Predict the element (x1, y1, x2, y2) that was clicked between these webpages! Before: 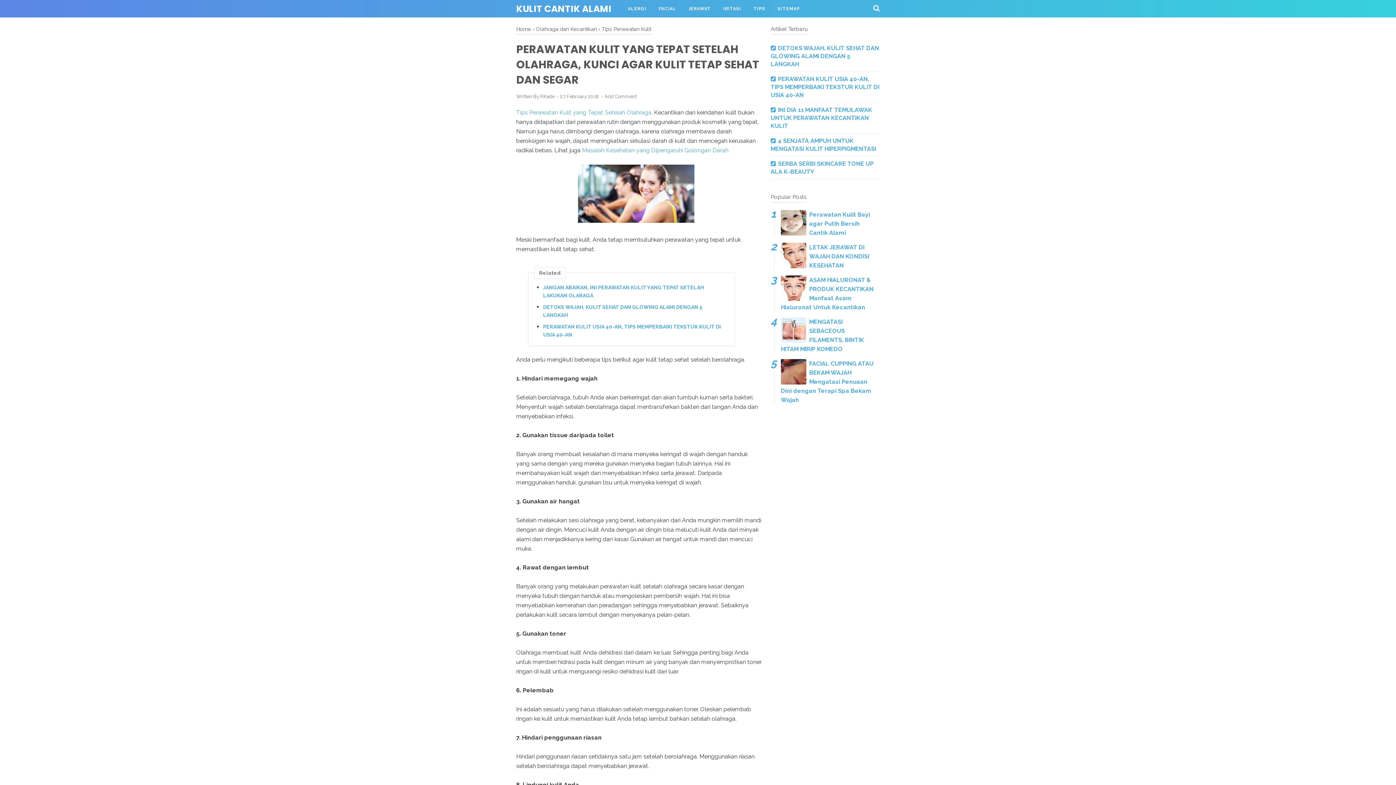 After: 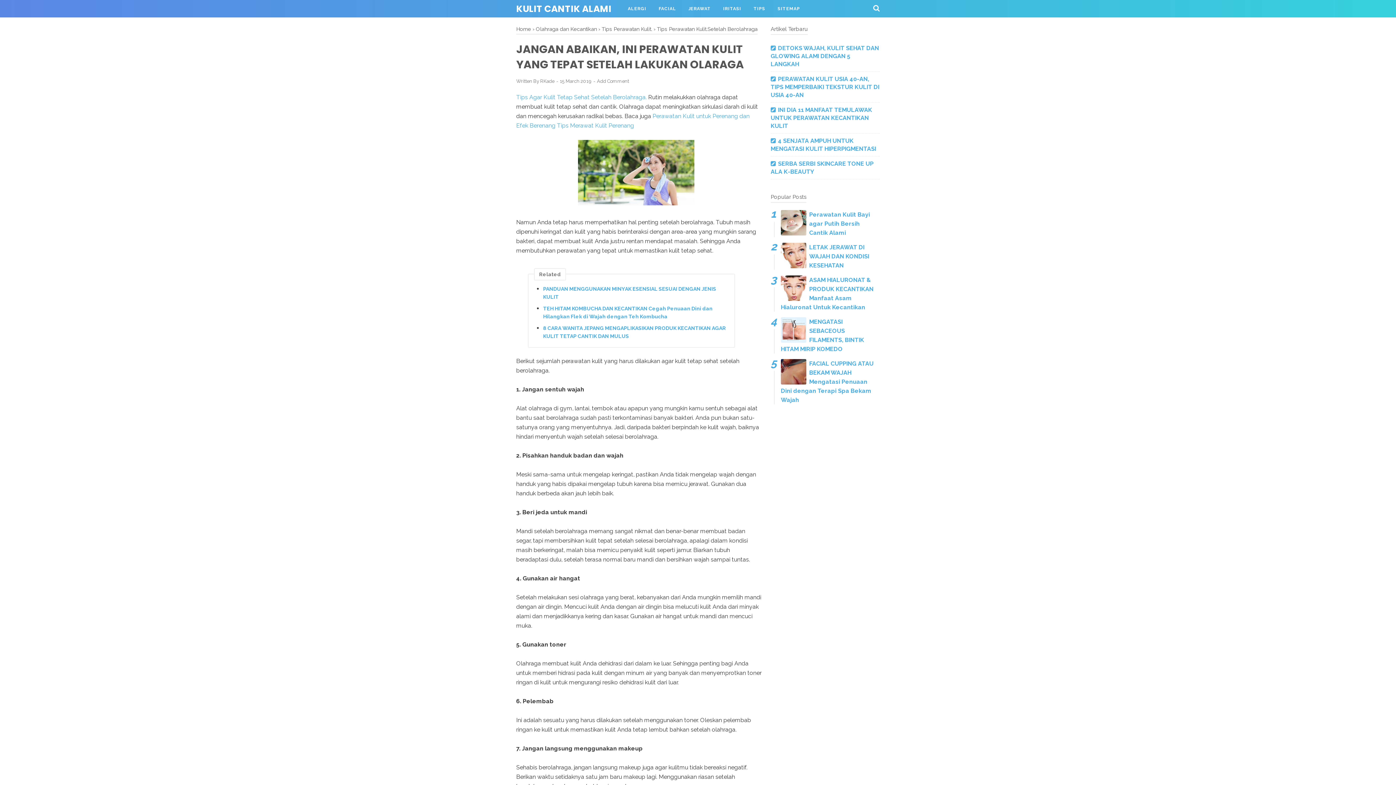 Action: bbox: (543, 283, 727, 299) label: JANGAN ABAIKAN, INI PERAWATAN KULIT YANG TEPAT SETELAH LAKUKAN OLARAGA